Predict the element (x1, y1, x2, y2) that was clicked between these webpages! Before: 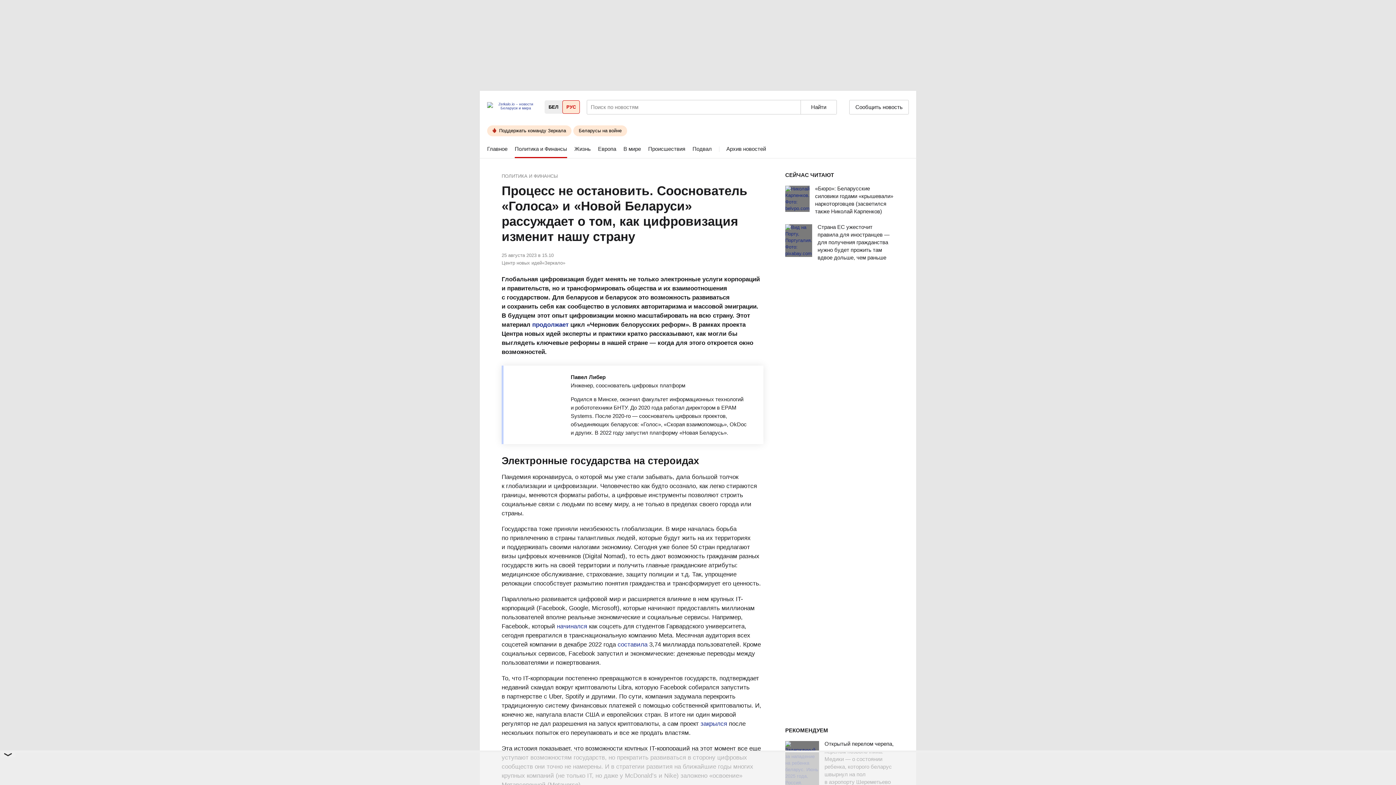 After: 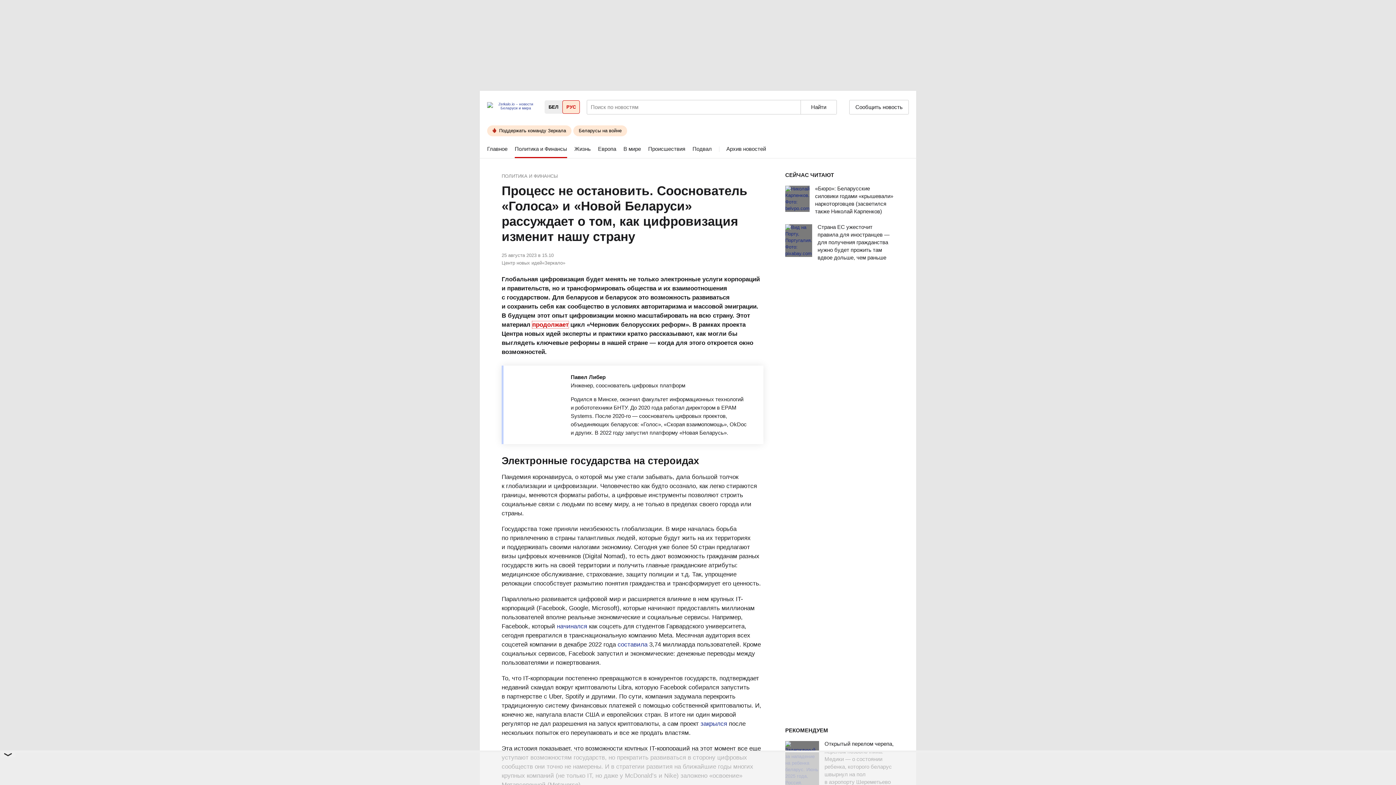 Action: label: продолжает bbox: (532, 321, 568, 328)